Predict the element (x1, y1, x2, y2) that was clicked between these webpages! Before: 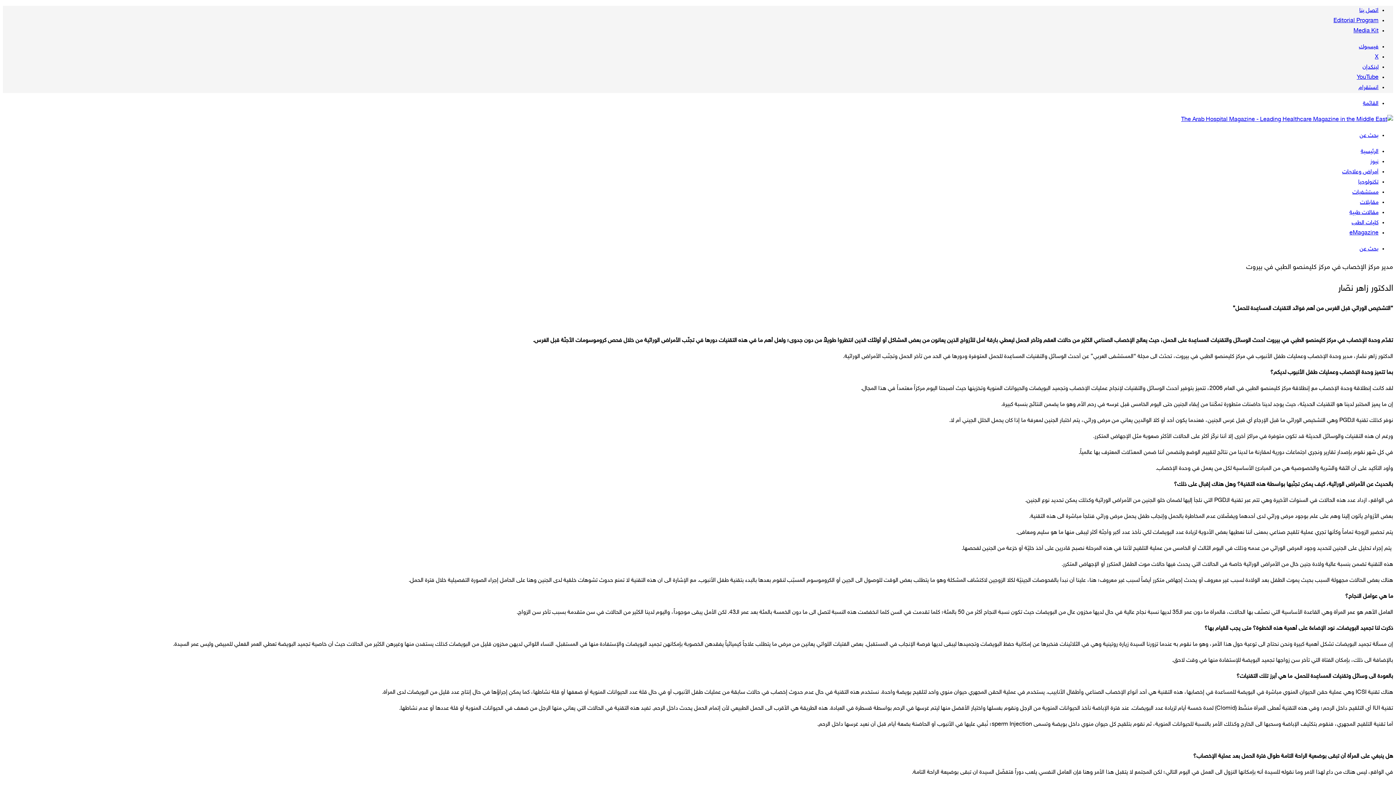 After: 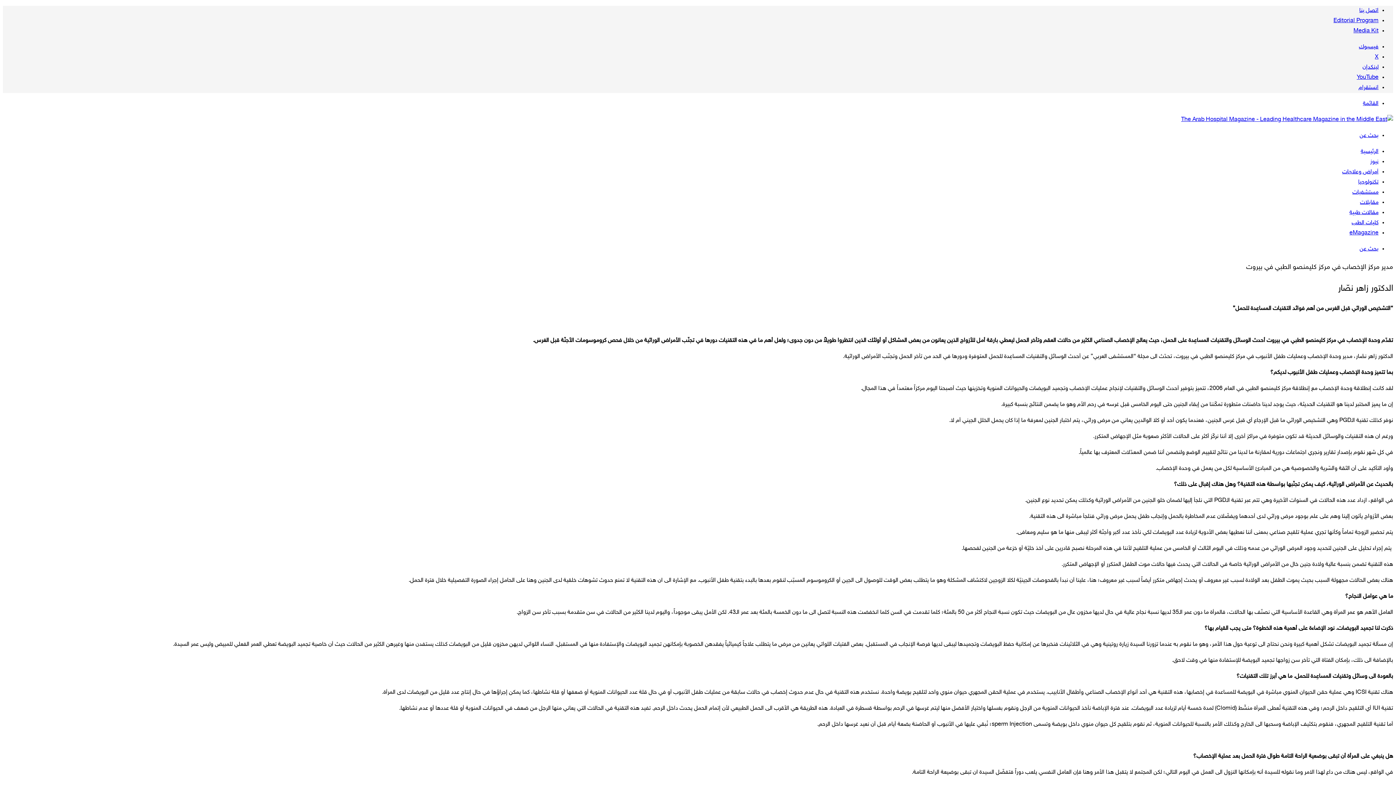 Action: bbox: (1362, 64, 1378, 70) label: لينكدإن